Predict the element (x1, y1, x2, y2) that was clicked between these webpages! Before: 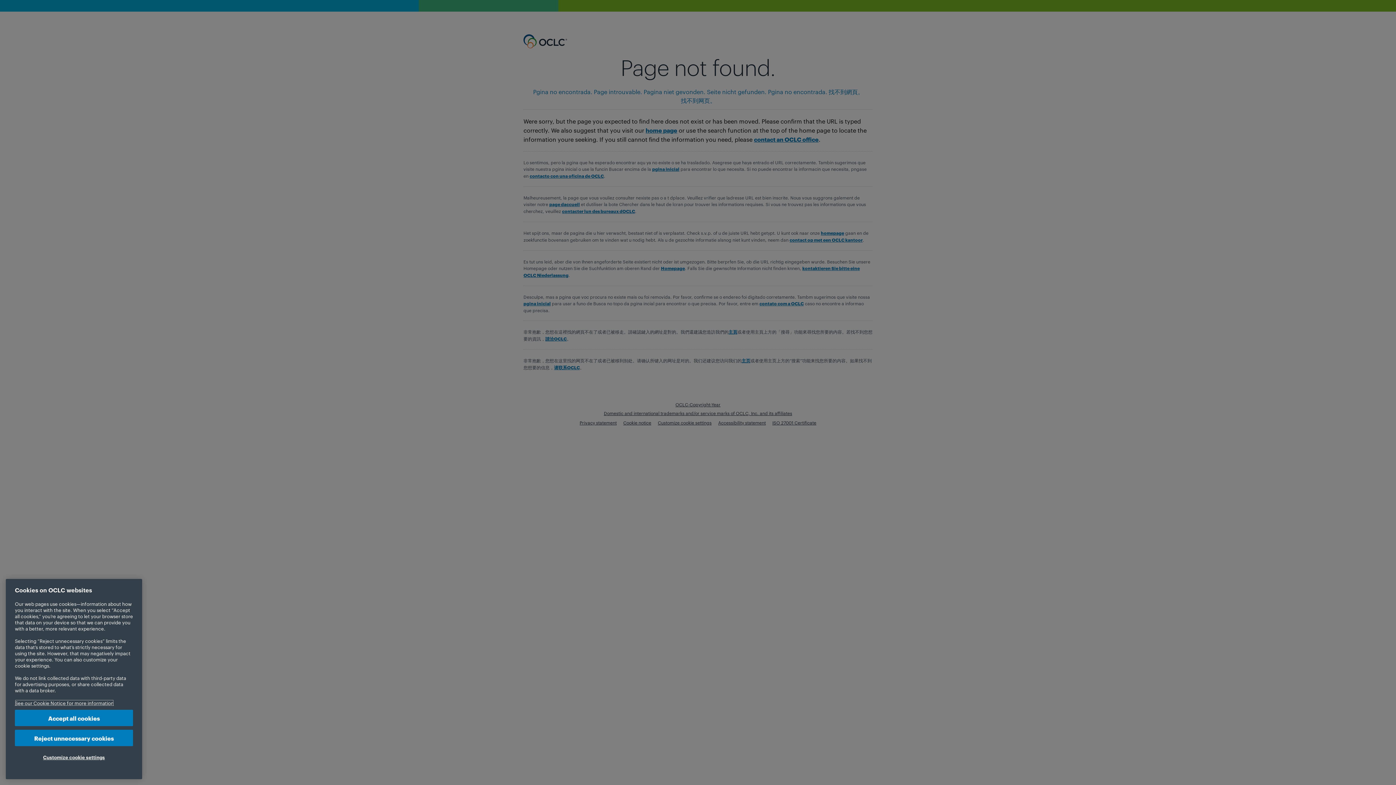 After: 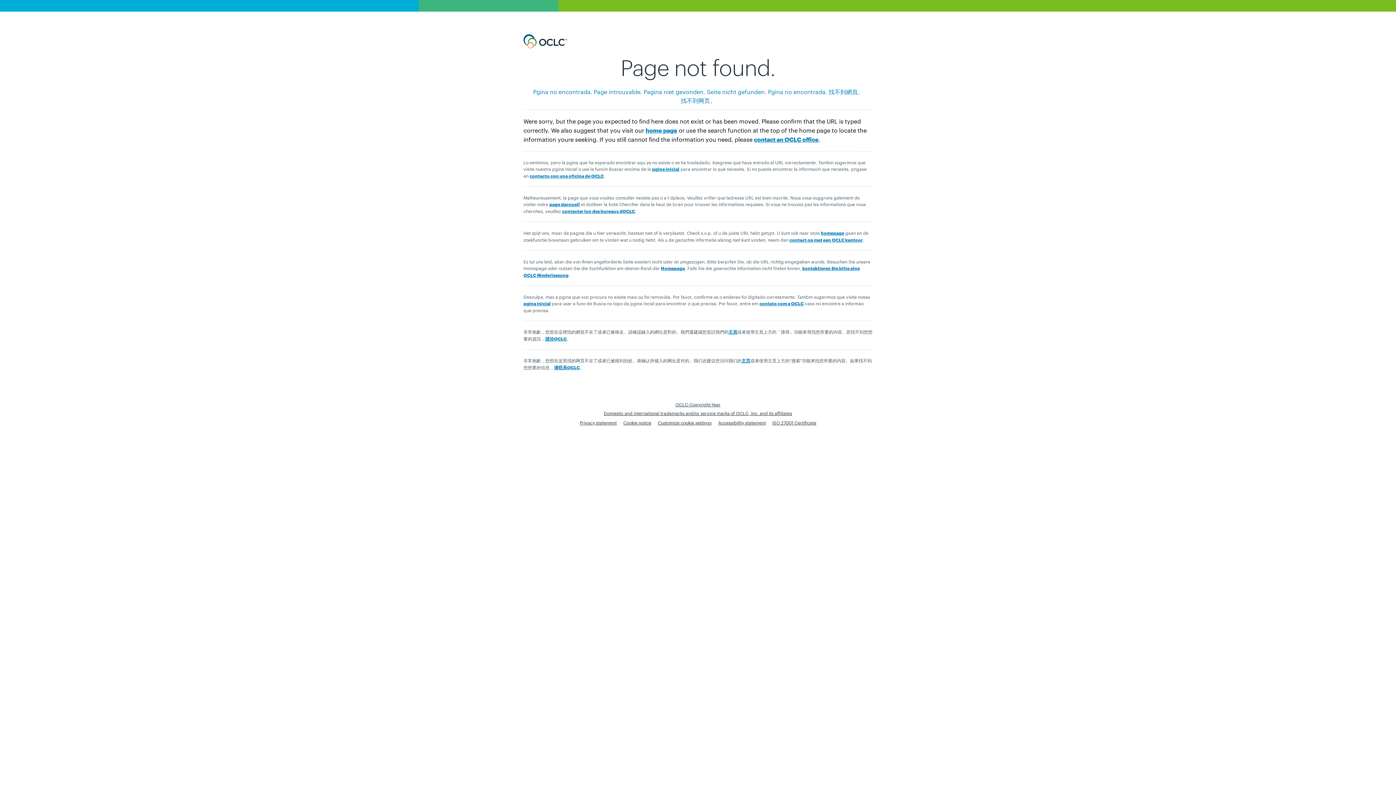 Action: bbox: (14, 710, 133, 726) label: Accept all cookies